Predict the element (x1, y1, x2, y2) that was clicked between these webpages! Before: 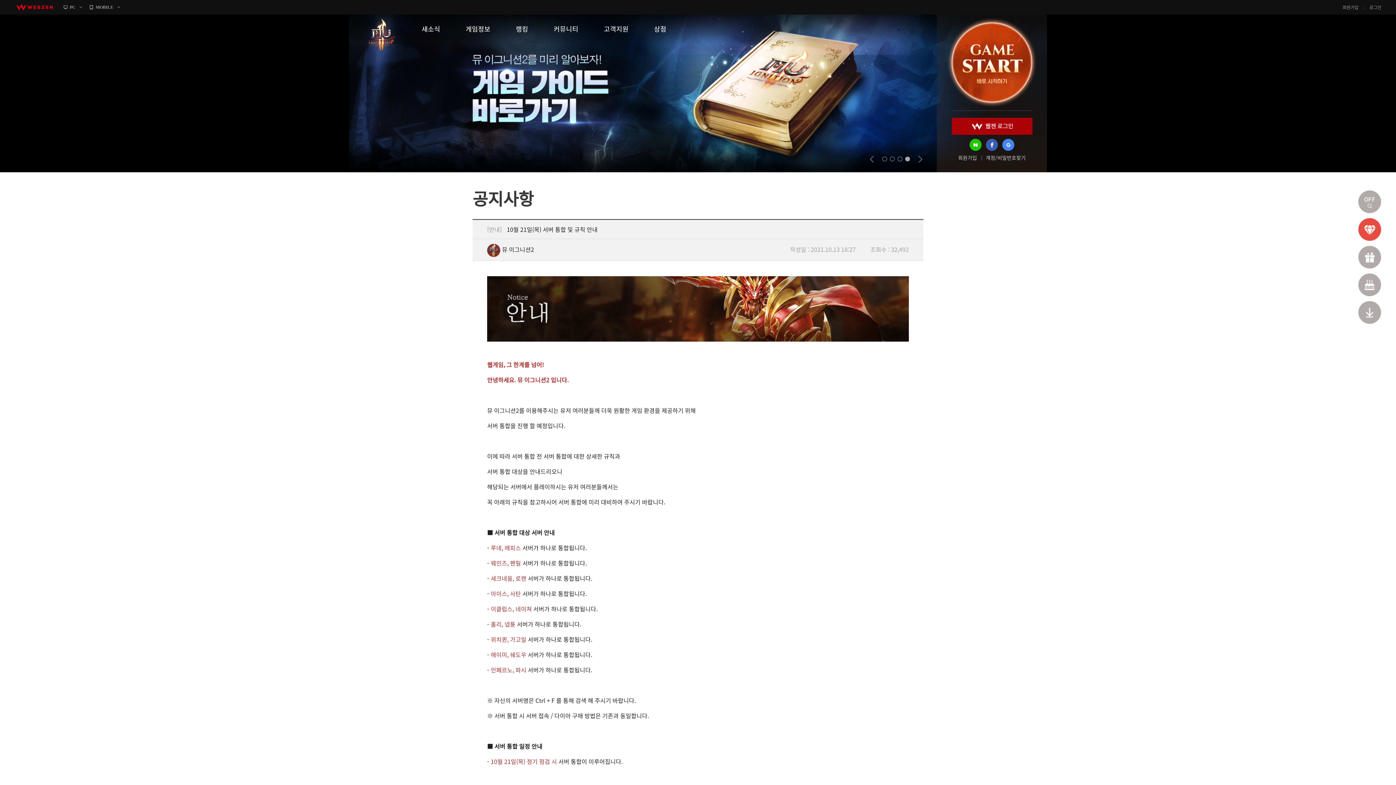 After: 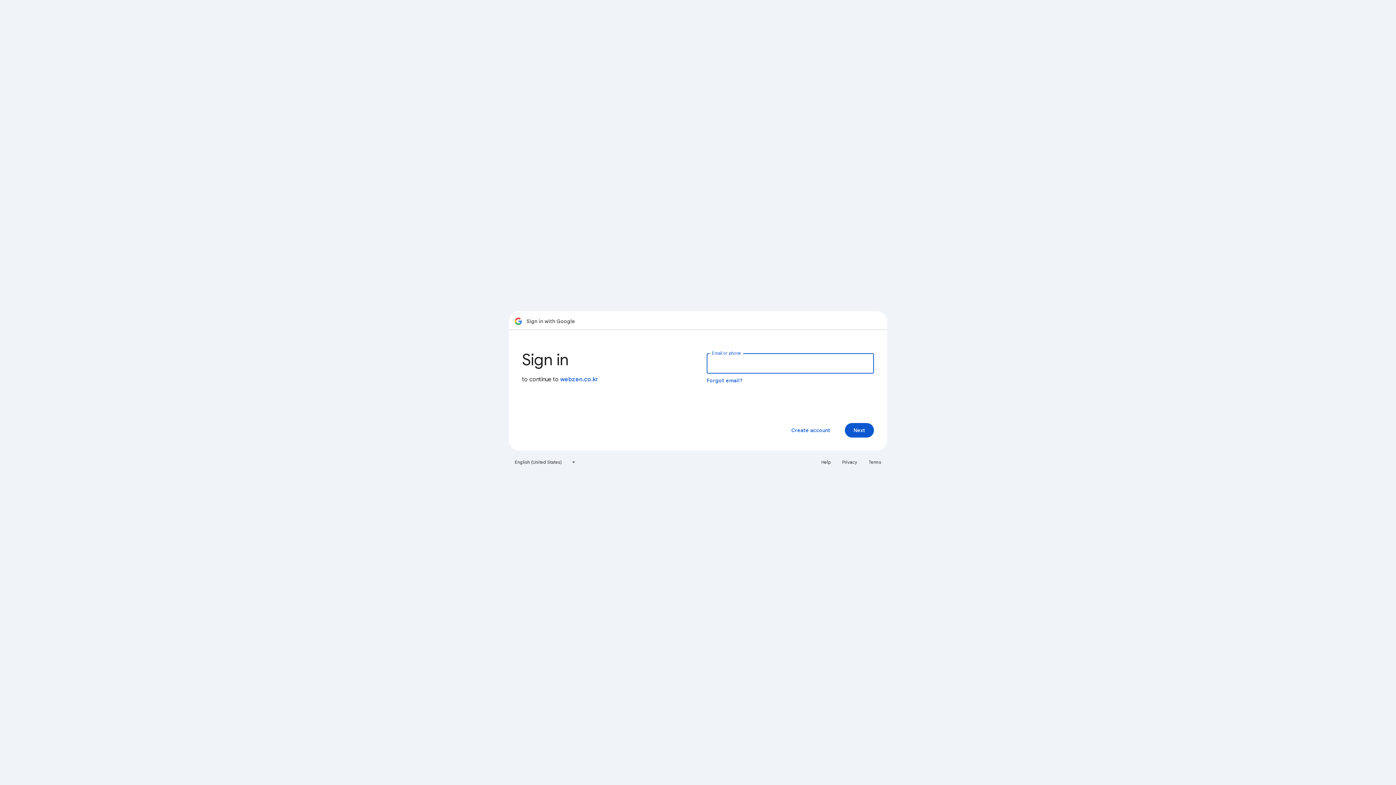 Action: bbox: (1002, 138, 1014, 150)